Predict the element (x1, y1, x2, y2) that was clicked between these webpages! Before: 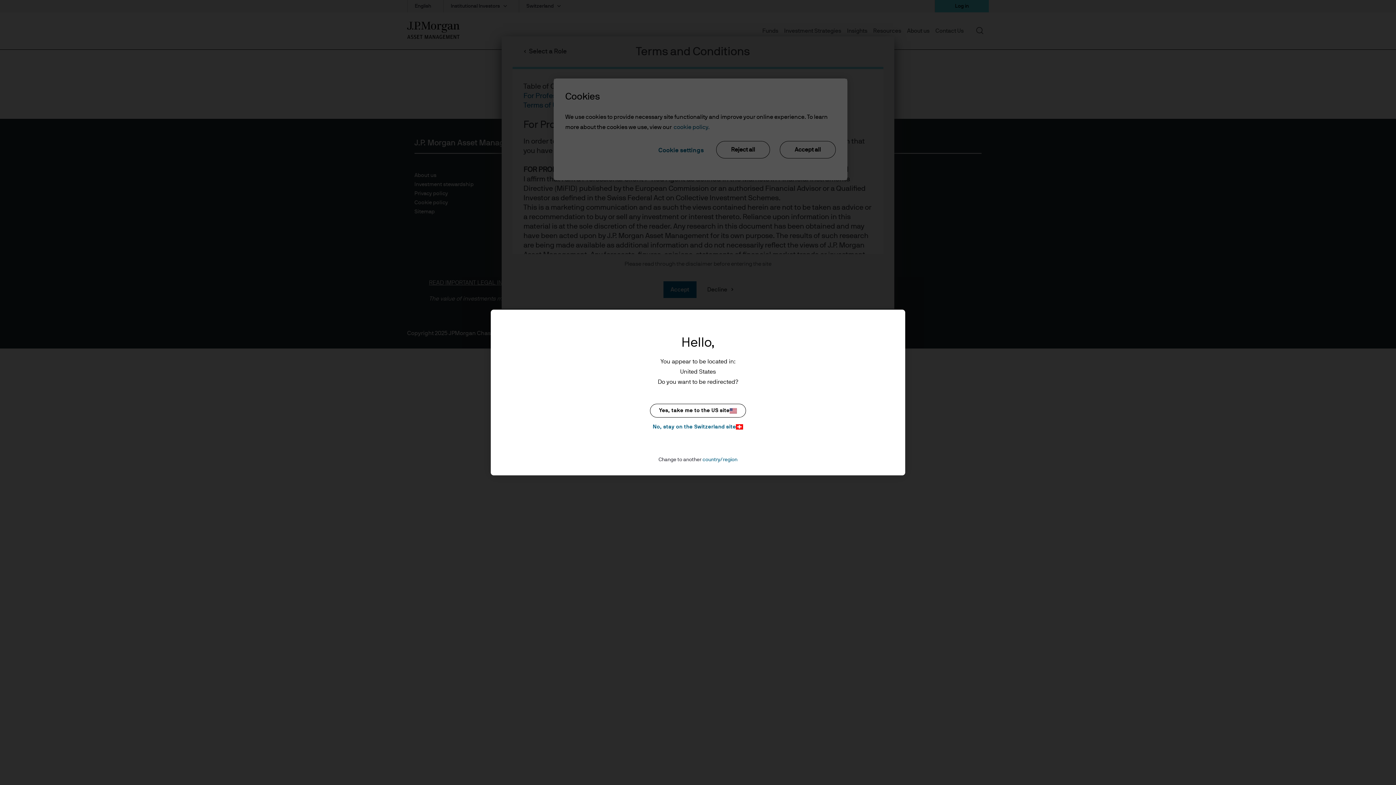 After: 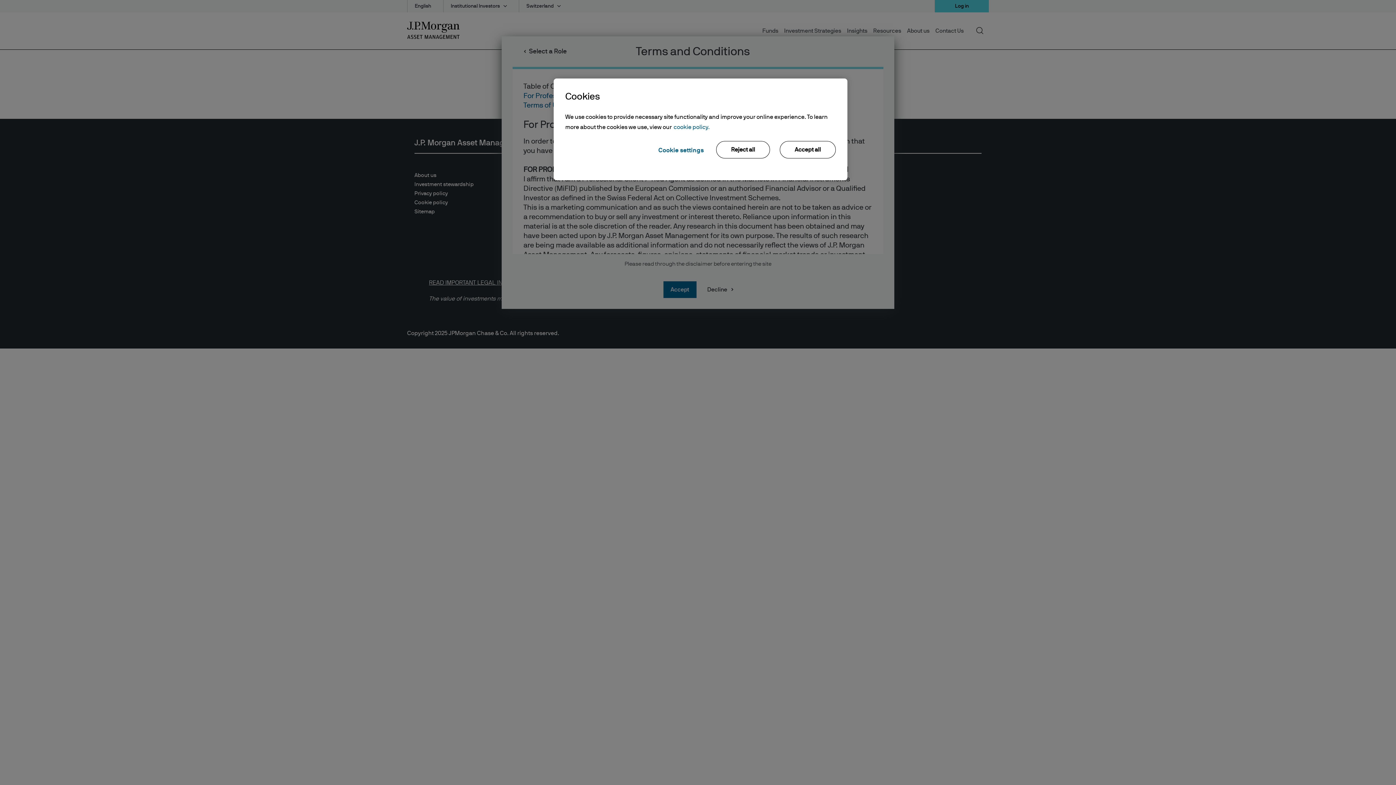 Action: bbox: (650, 422, 746, 431) label: No, stay on the Switzerland site